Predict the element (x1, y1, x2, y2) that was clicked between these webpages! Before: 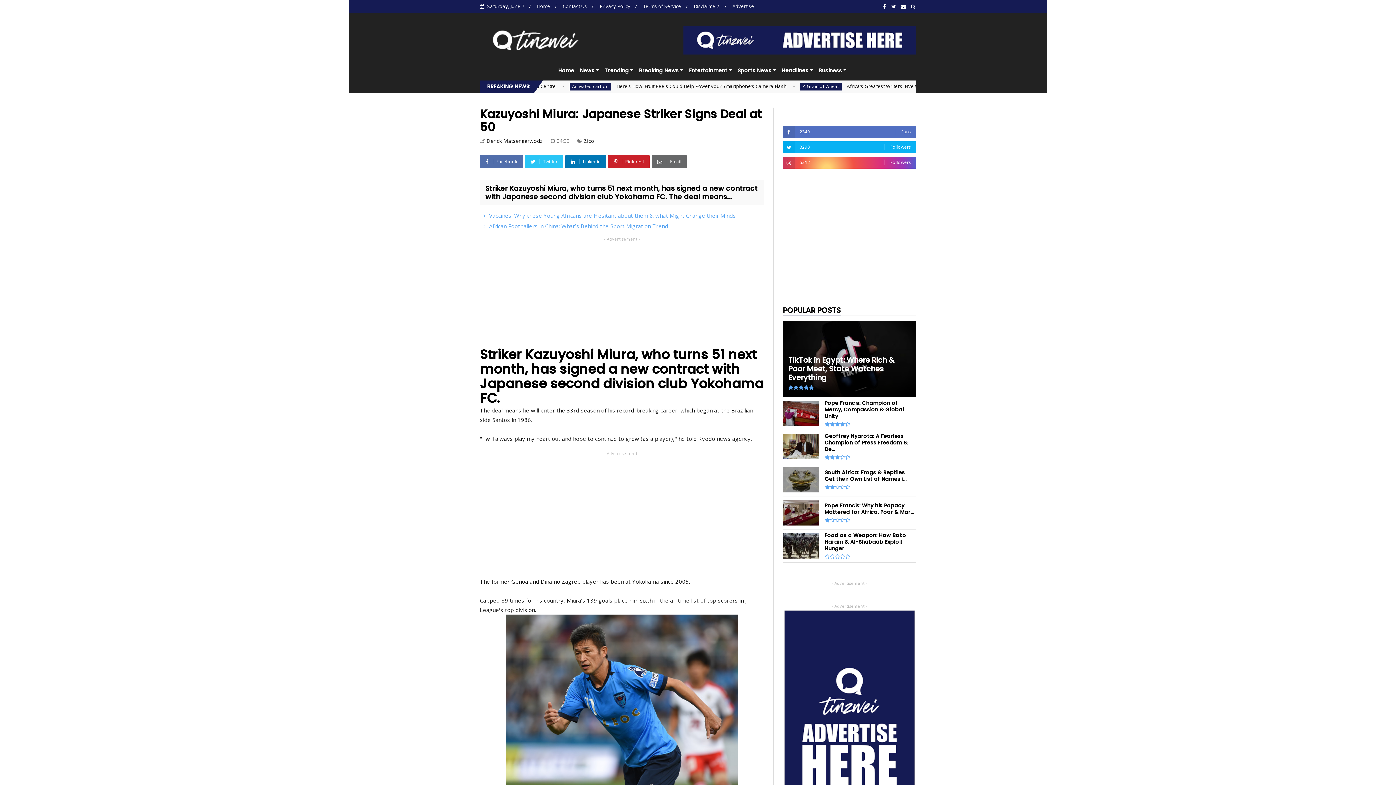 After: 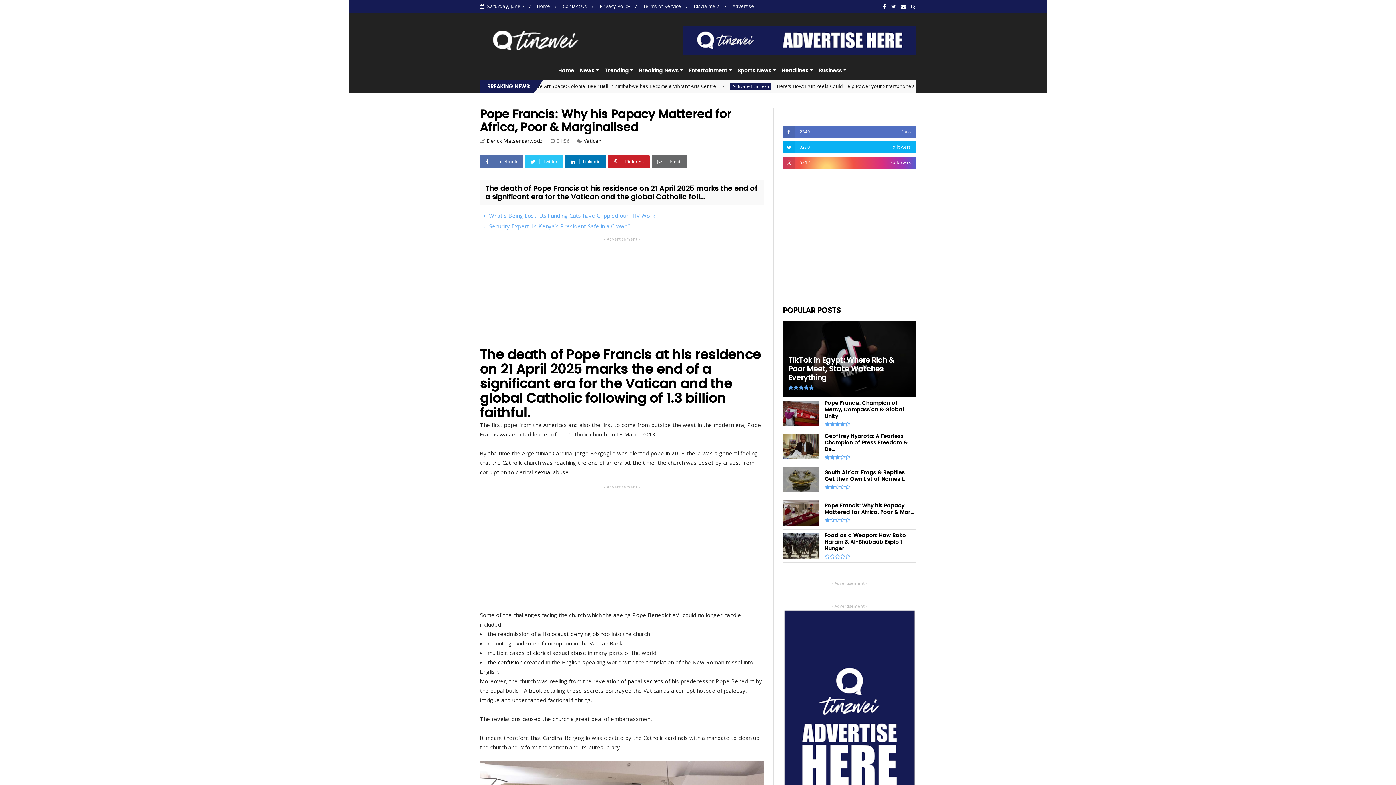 Action: bbox: (783, 520, 819, 527)